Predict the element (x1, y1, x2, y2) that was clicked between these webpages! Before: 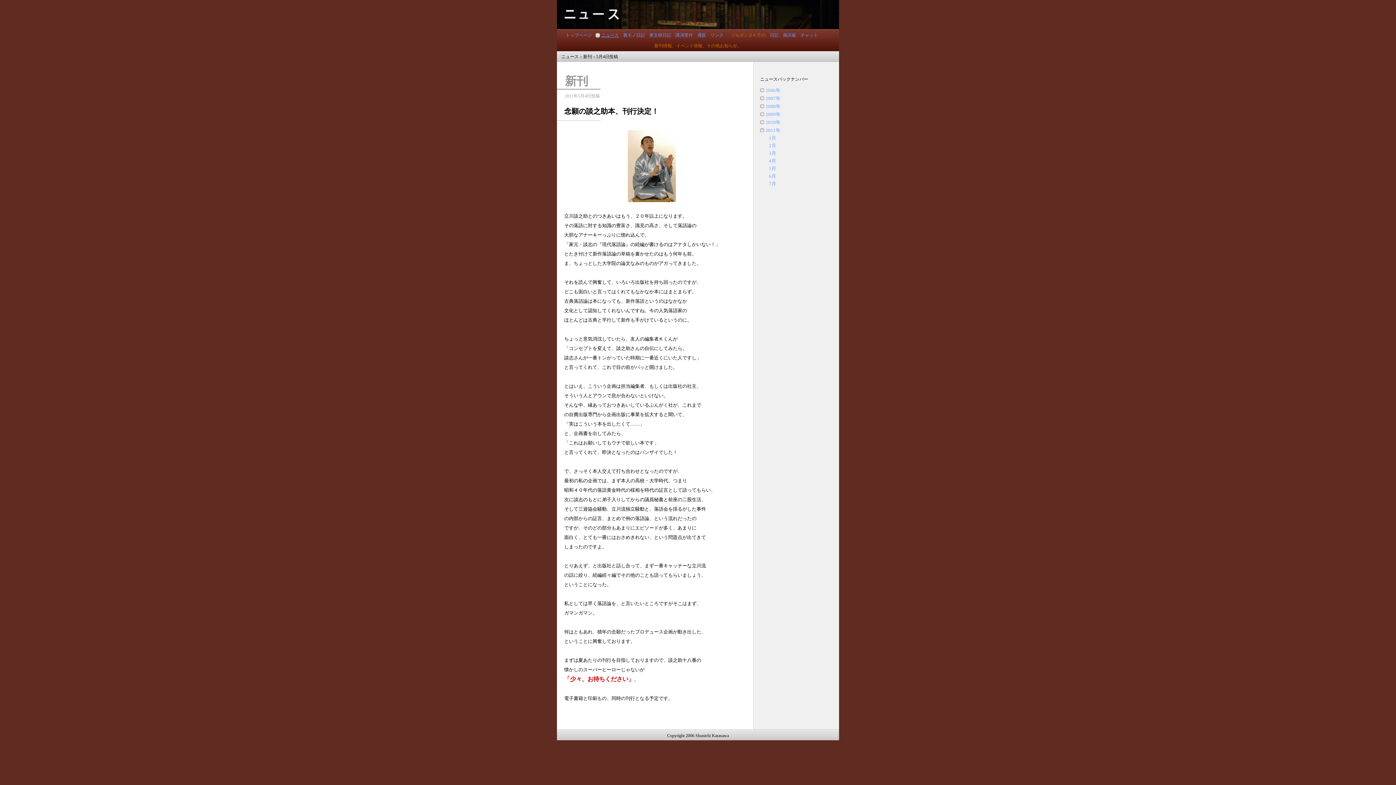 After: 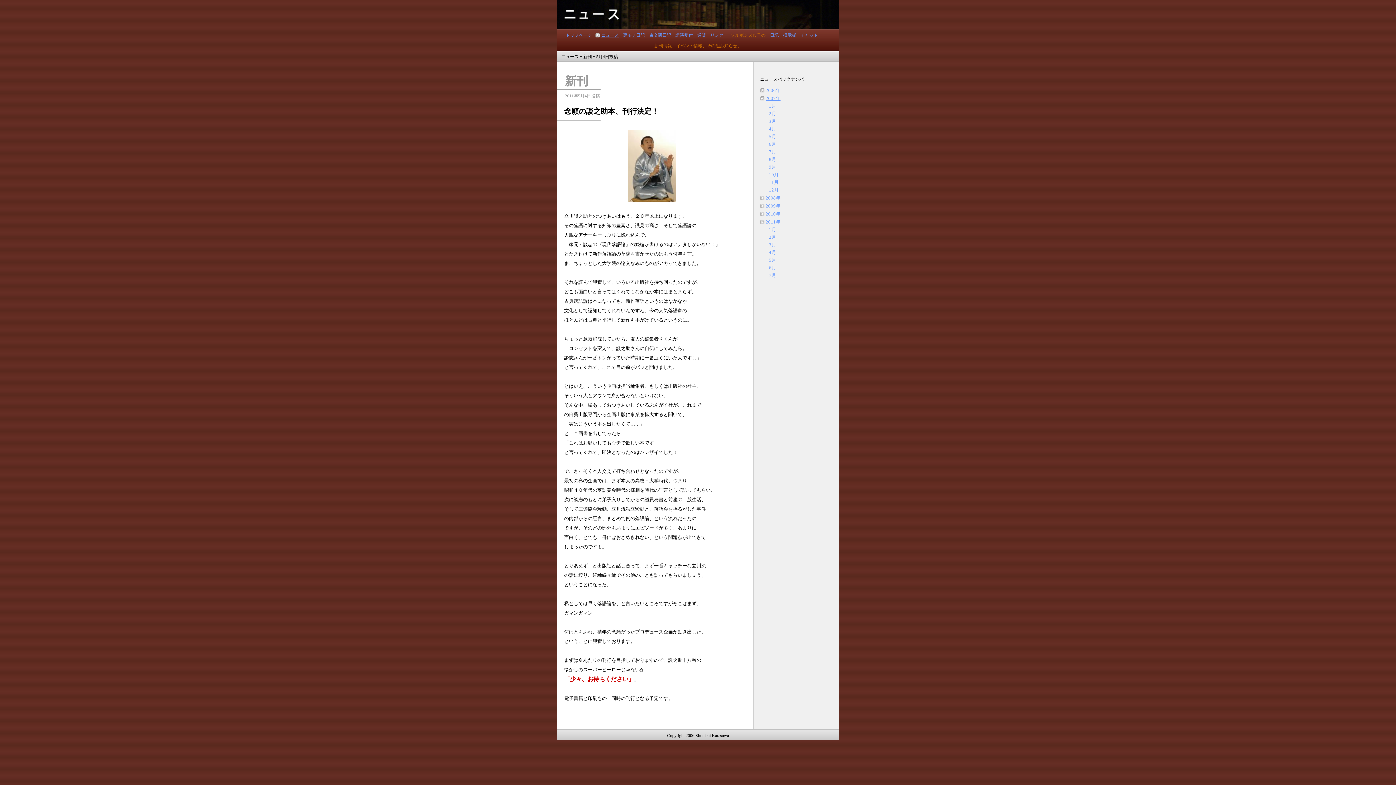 Action: bbox: (765, 95, 780, 101) label: 2007年